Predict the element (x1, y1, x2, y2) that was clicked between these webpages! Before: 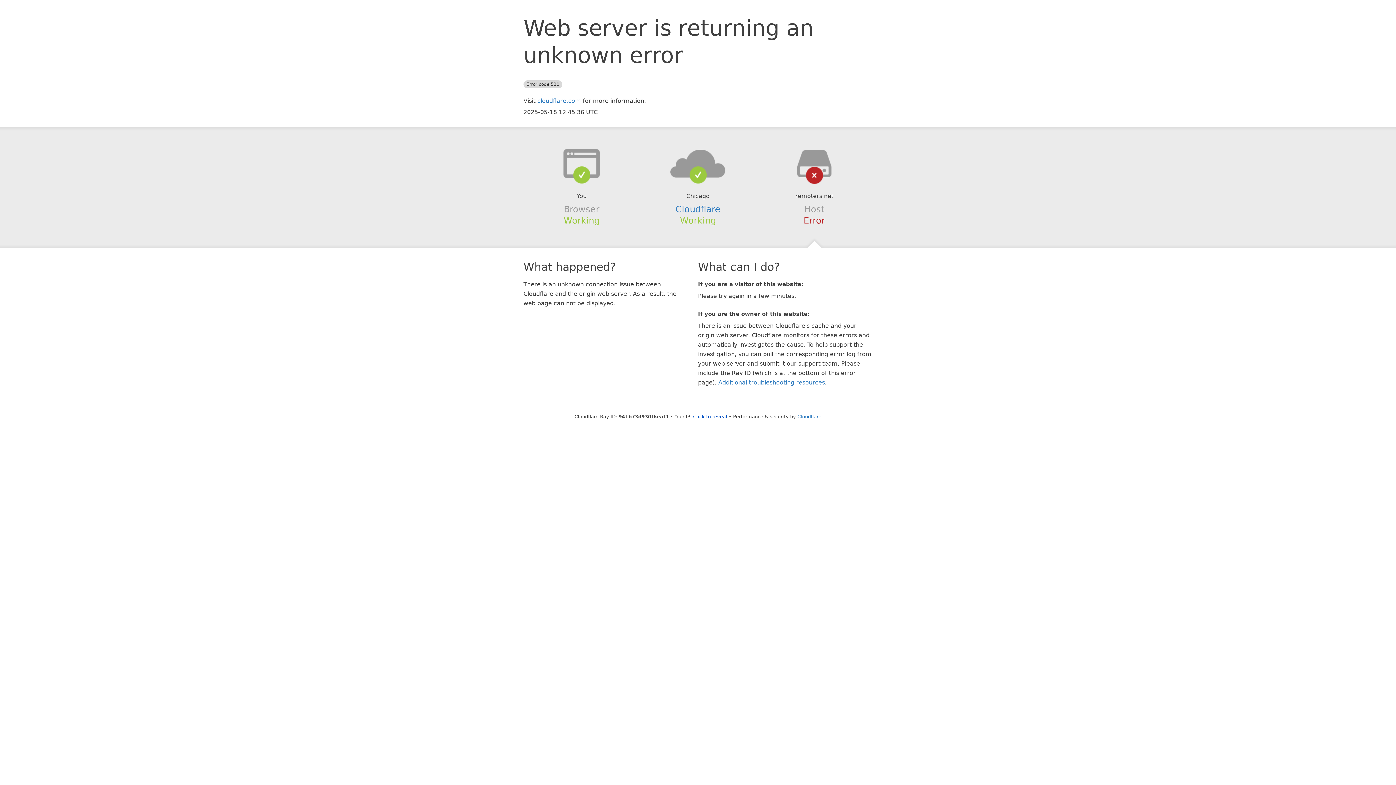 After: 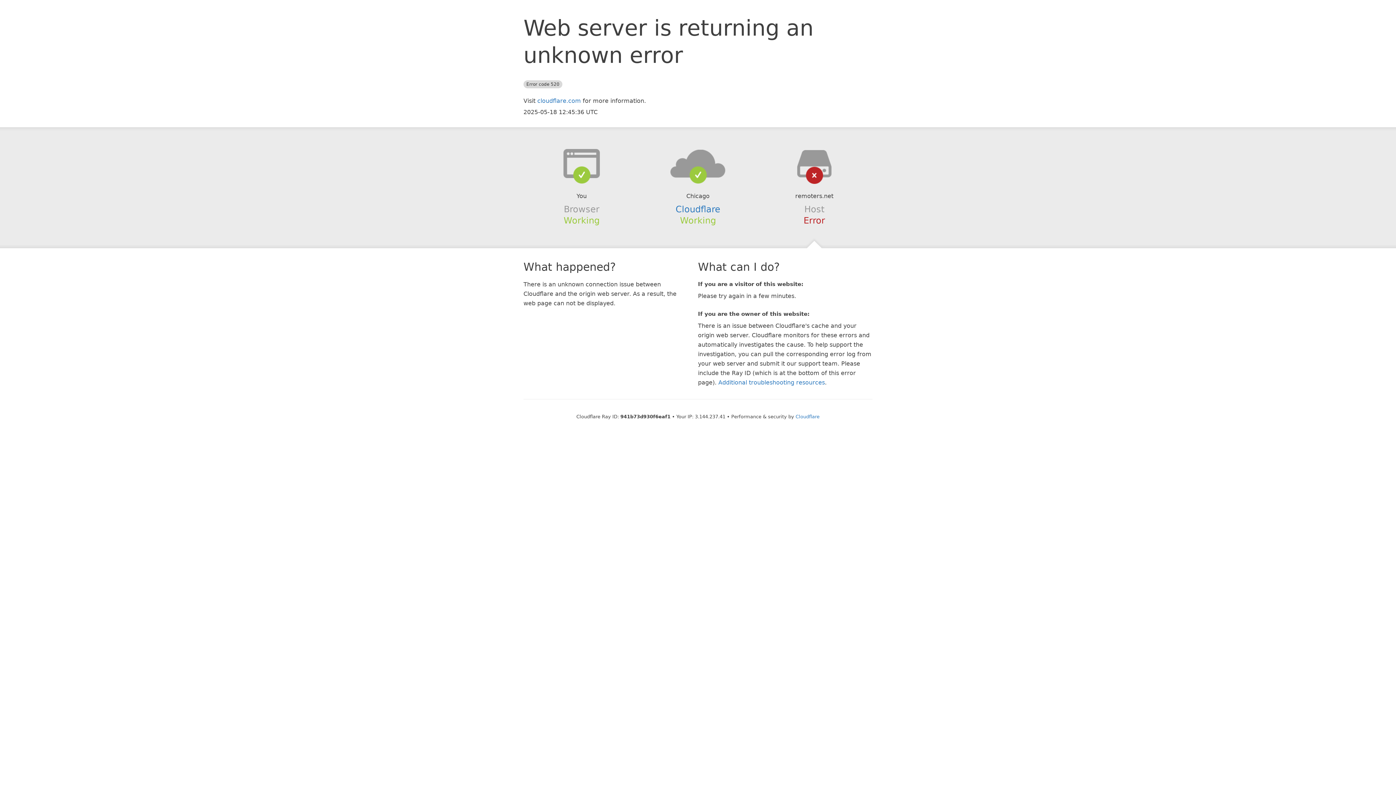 Action: label: Click to reveal bbox: (693, 414, 727, 419)